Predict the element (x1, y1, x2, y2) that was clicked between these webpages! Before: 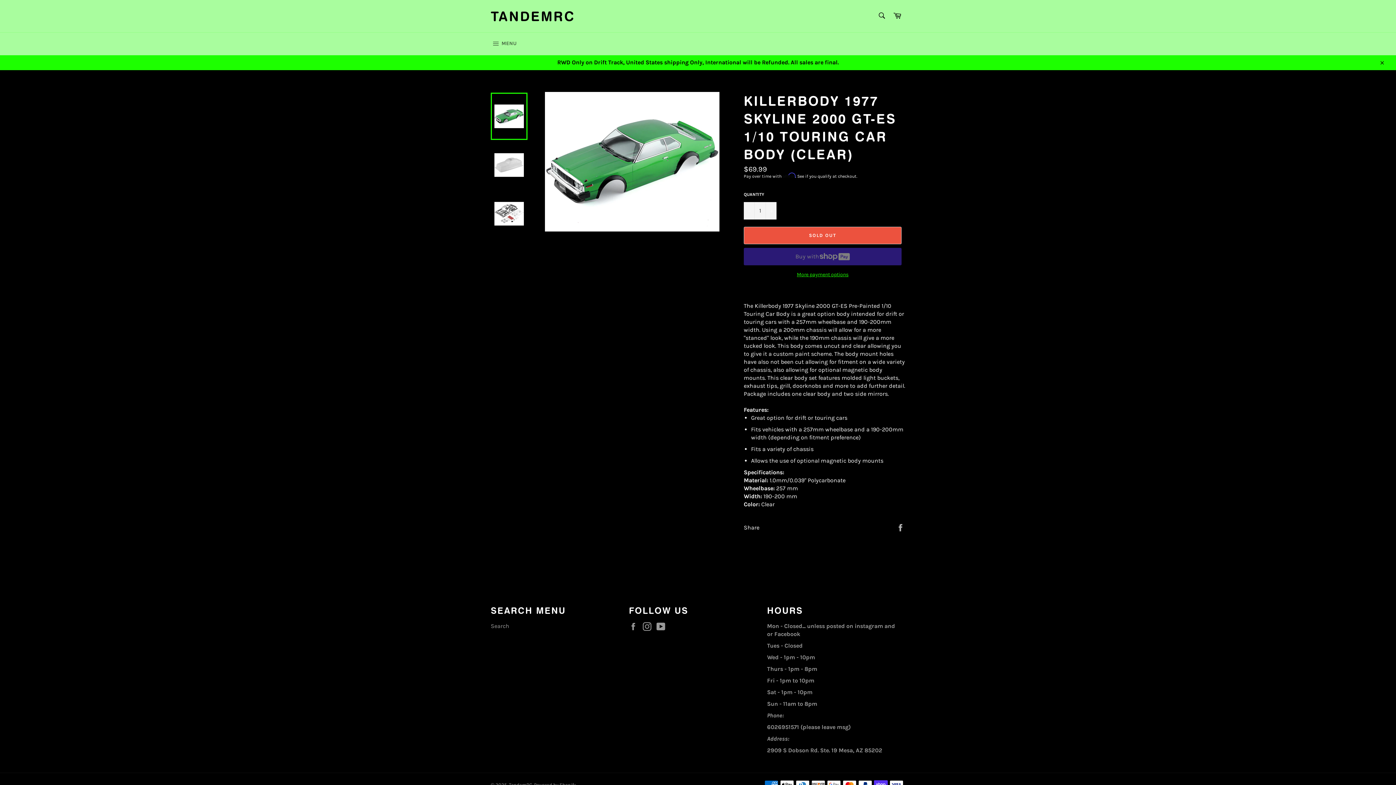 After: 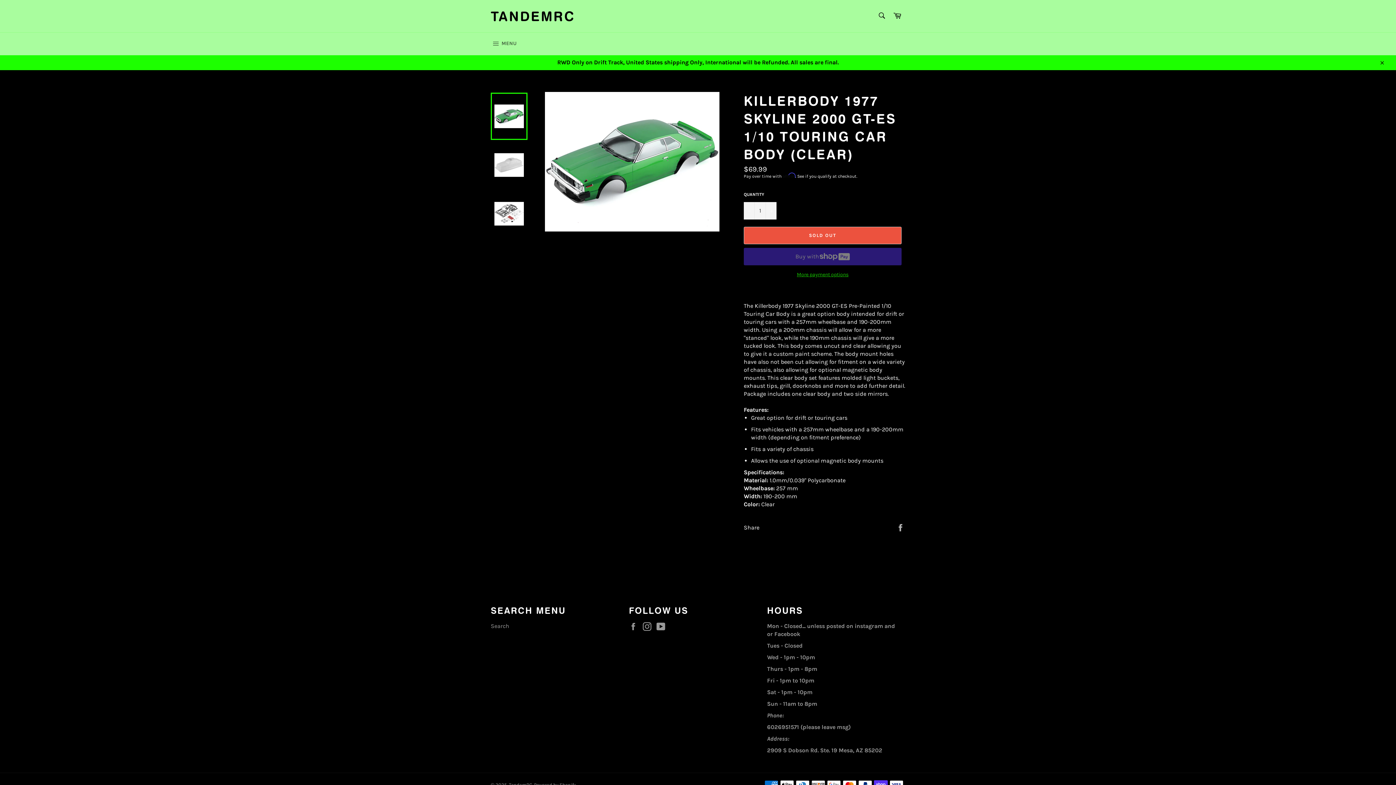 Action: bbox: (744, 271, 901, 278) label: More payment options